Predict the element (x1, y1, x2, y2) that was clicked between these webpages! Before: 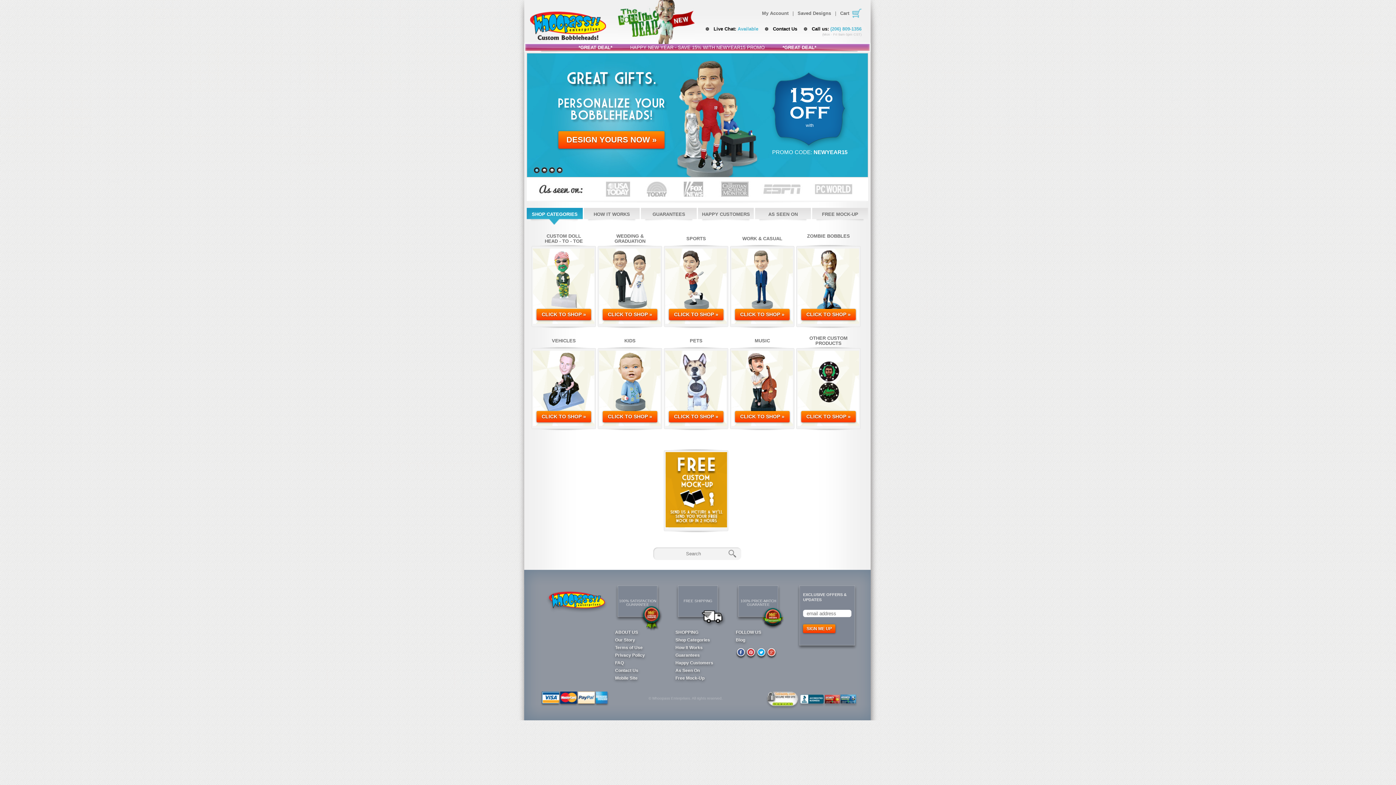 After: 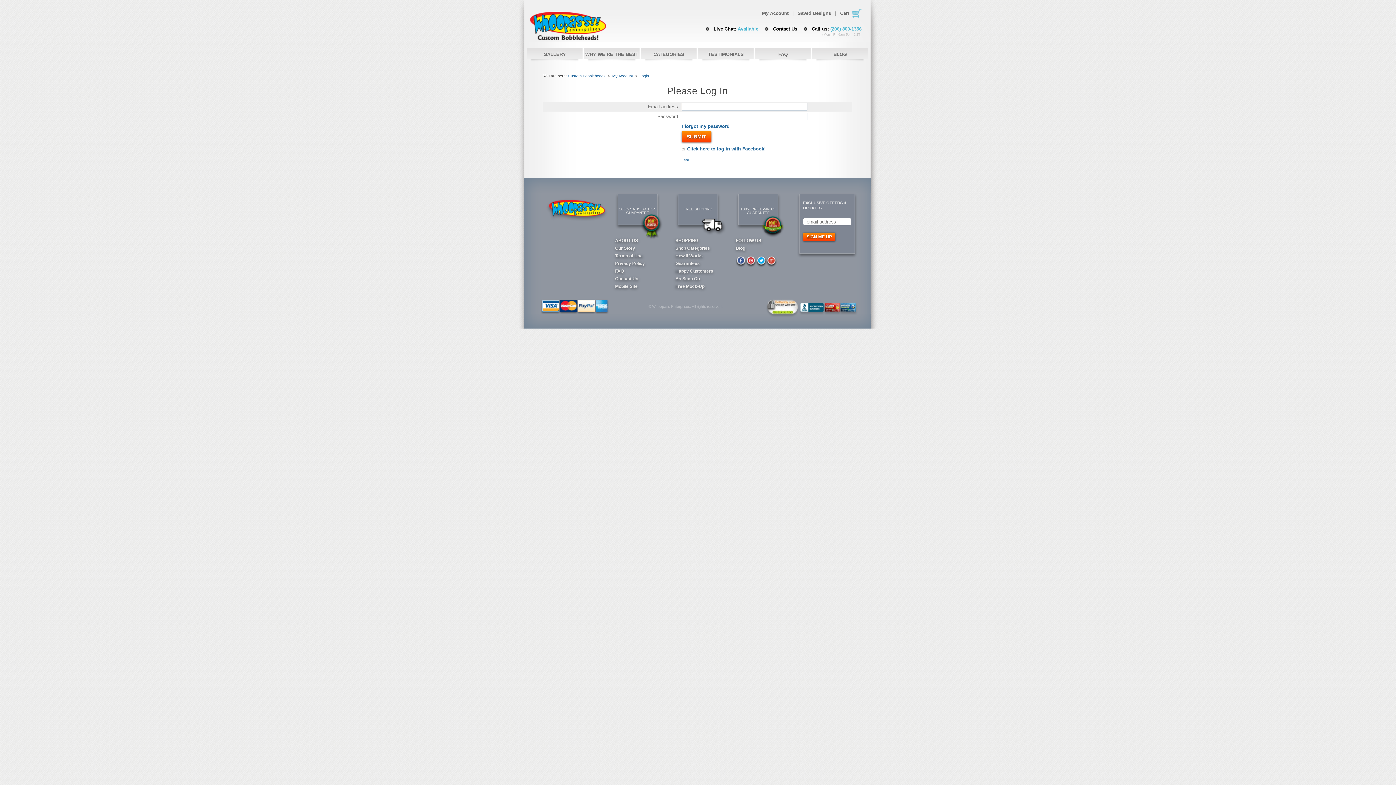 Action: label: Cart bbox: (840, 8, 861, 17)